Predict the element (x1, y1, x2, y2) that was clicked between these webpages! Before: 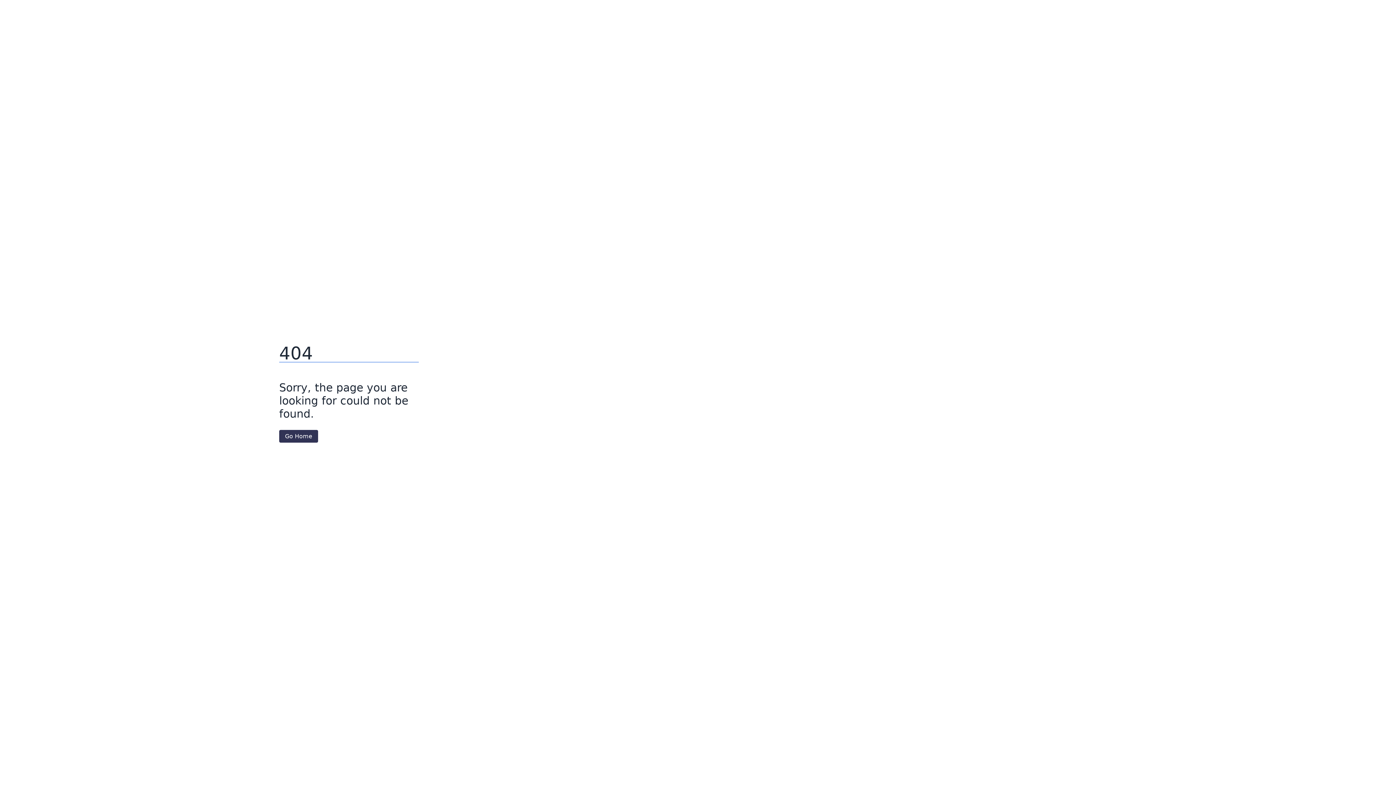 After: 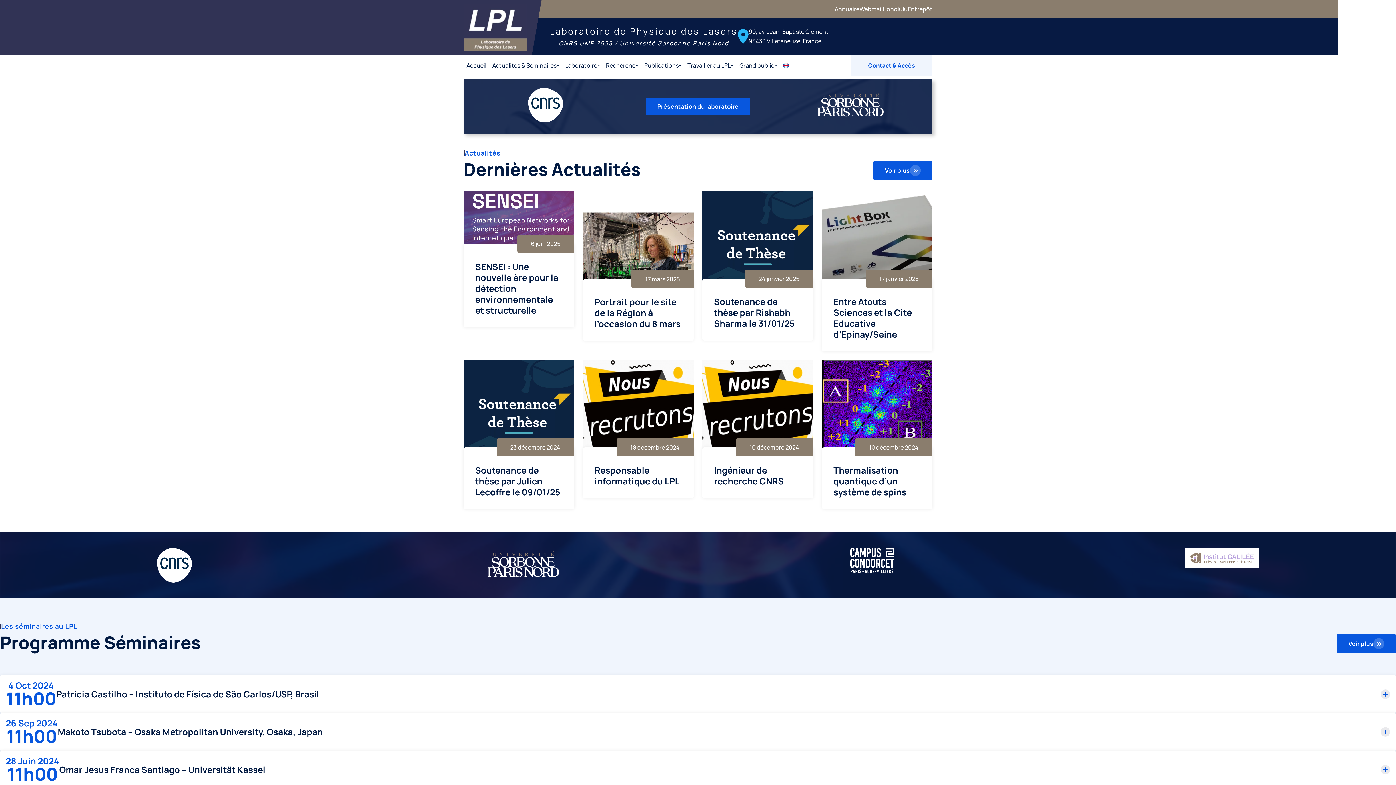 Action: label: Go Home bbox: (279, 430, 318, 442)